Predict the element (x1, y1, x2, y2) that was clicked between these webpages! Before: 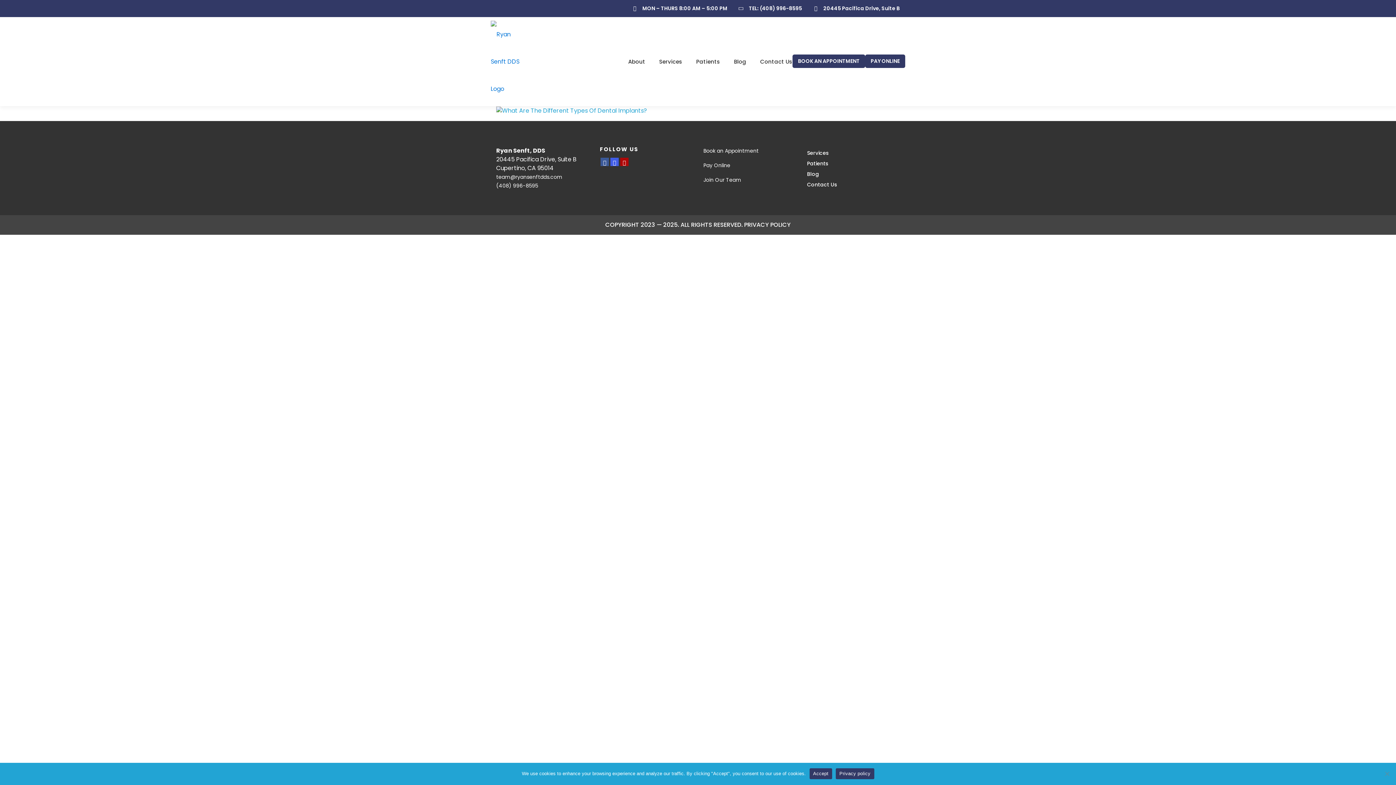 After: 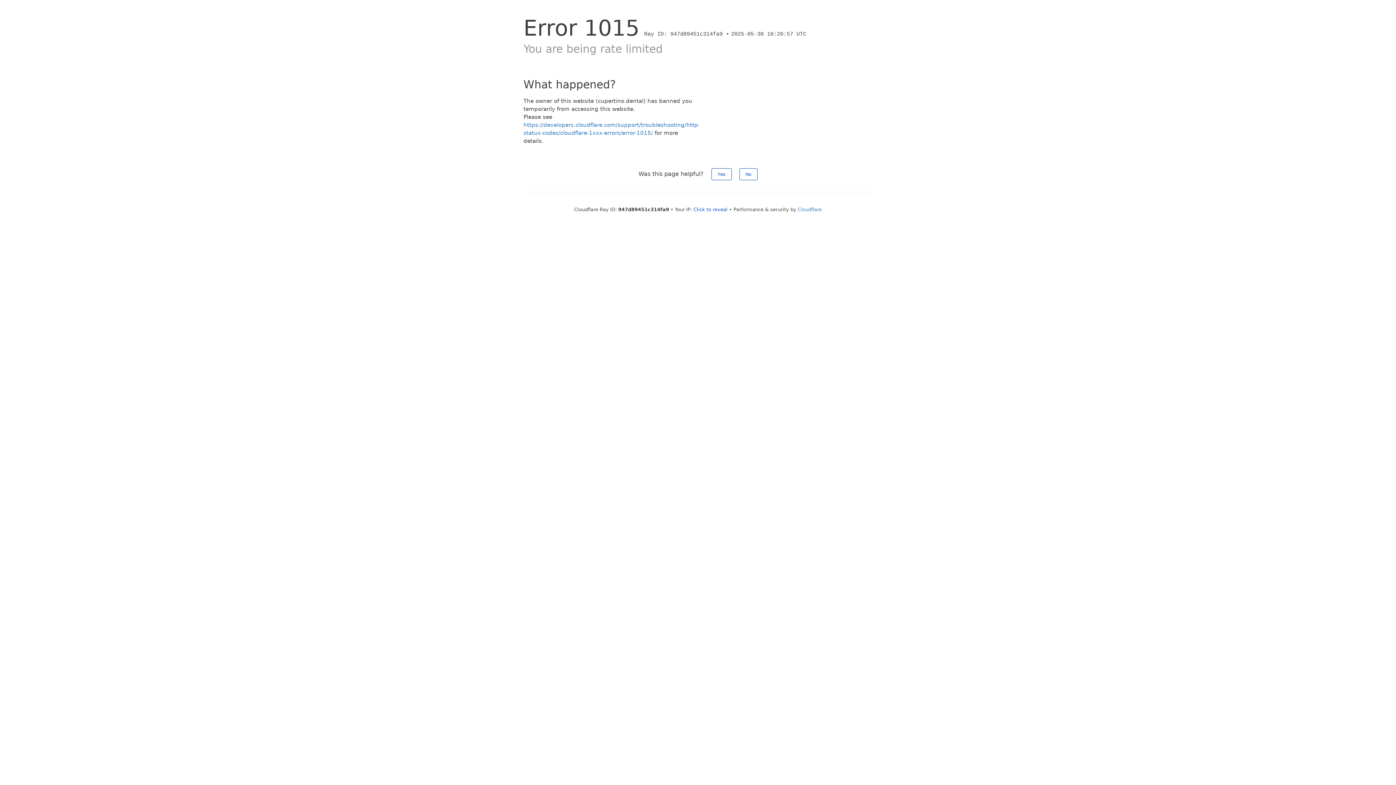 Action: bbox: (690, 57, 726, 65) label: Patients